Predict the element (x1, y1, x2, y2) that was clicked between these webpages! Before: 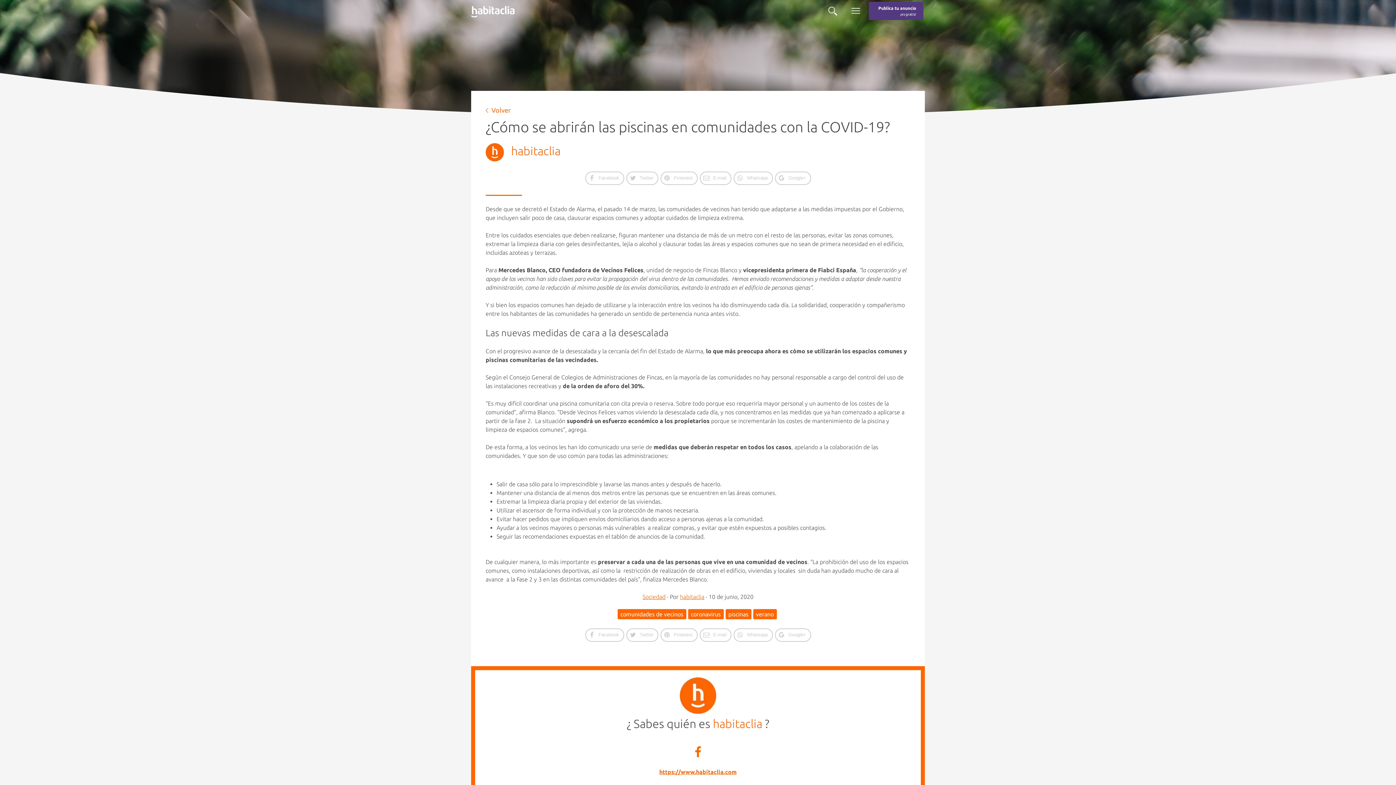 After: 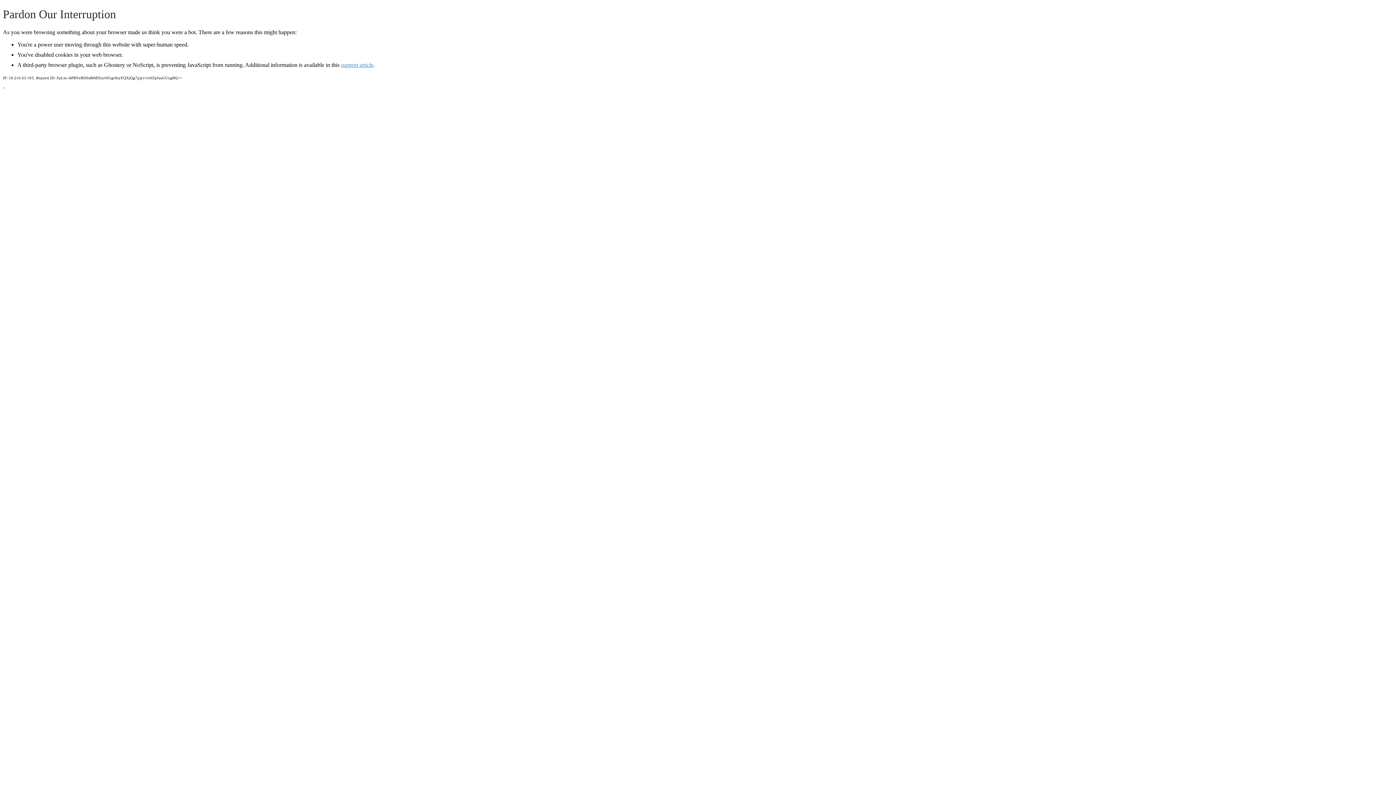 Action: bbox: (471, 12, 514, 18)